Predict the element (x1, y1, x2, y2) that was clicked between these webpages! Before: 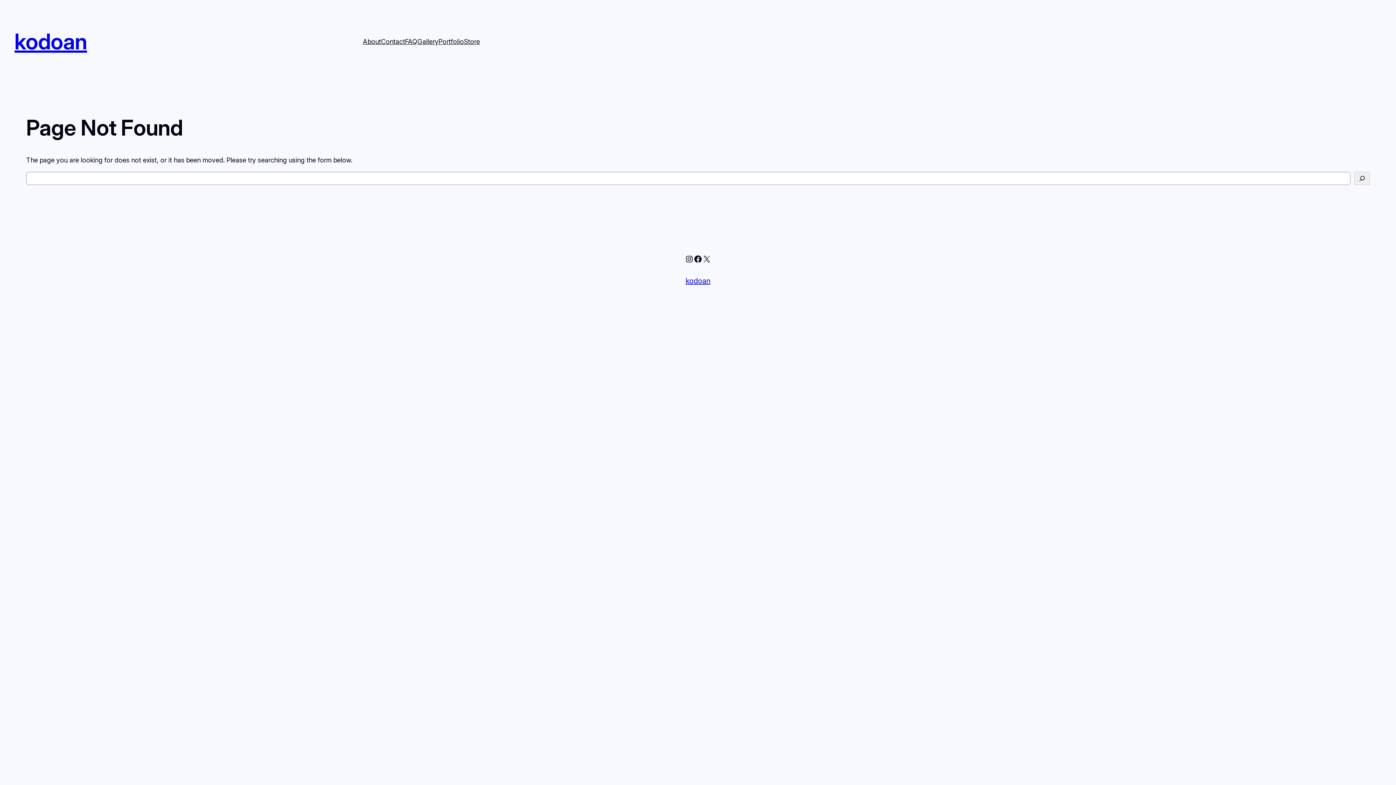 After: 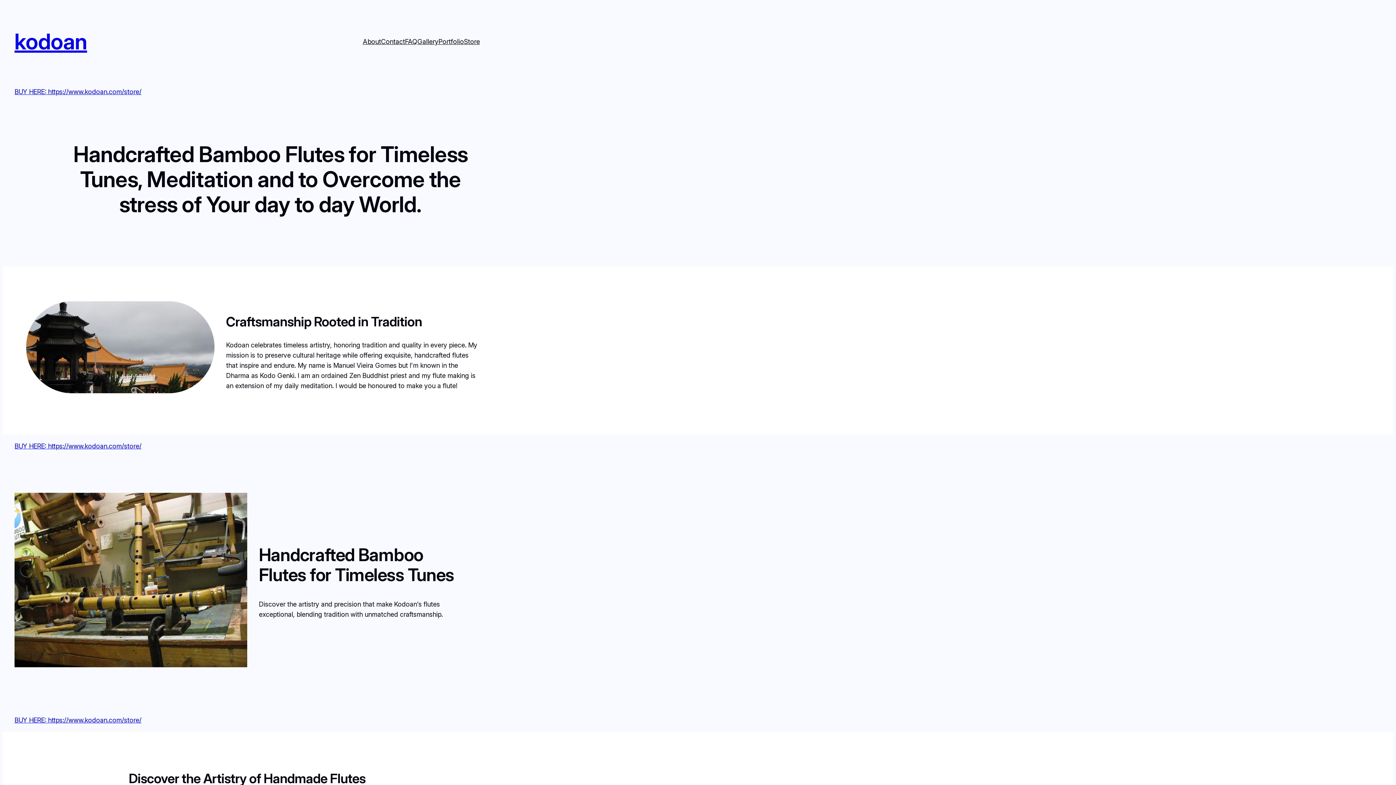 Action: bbox: (14, 28, 87, 54) label: kodoan